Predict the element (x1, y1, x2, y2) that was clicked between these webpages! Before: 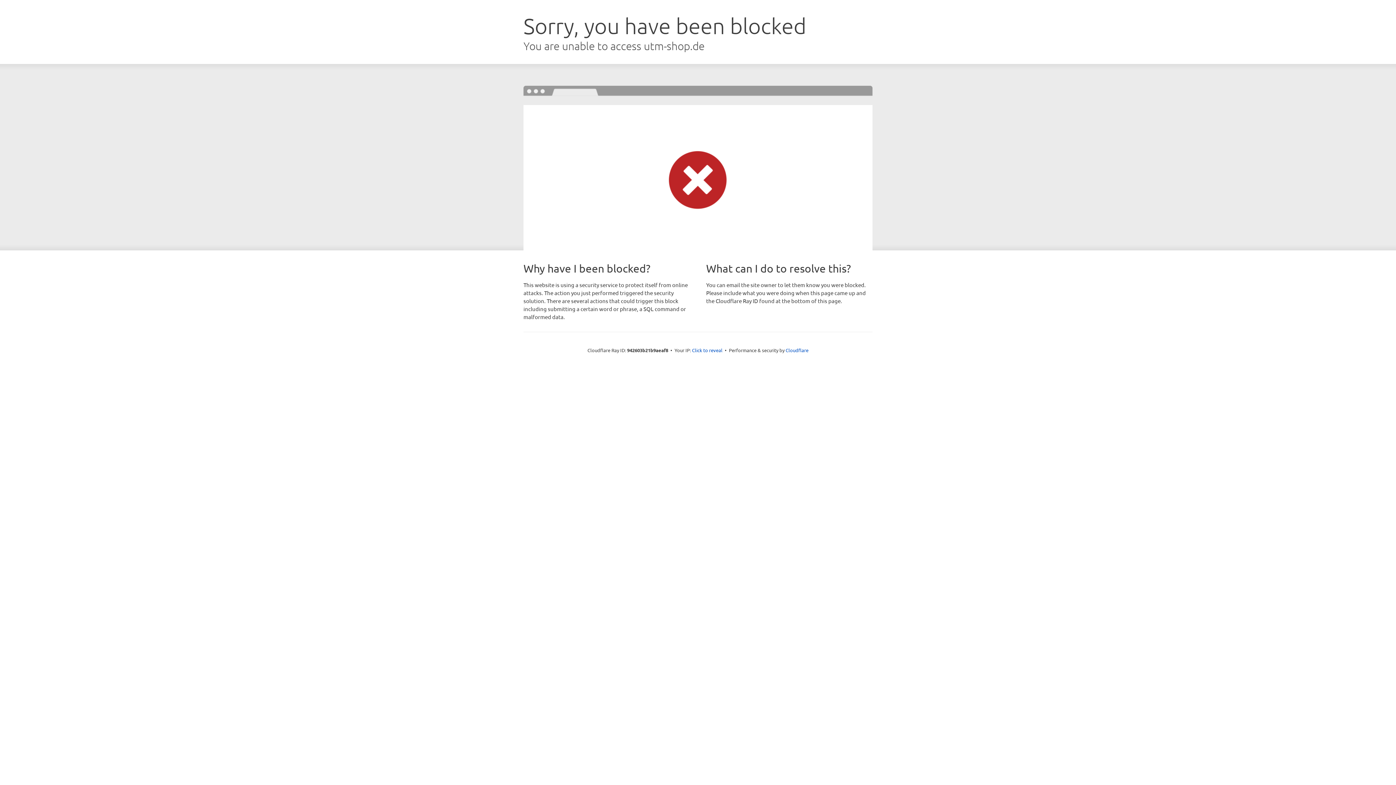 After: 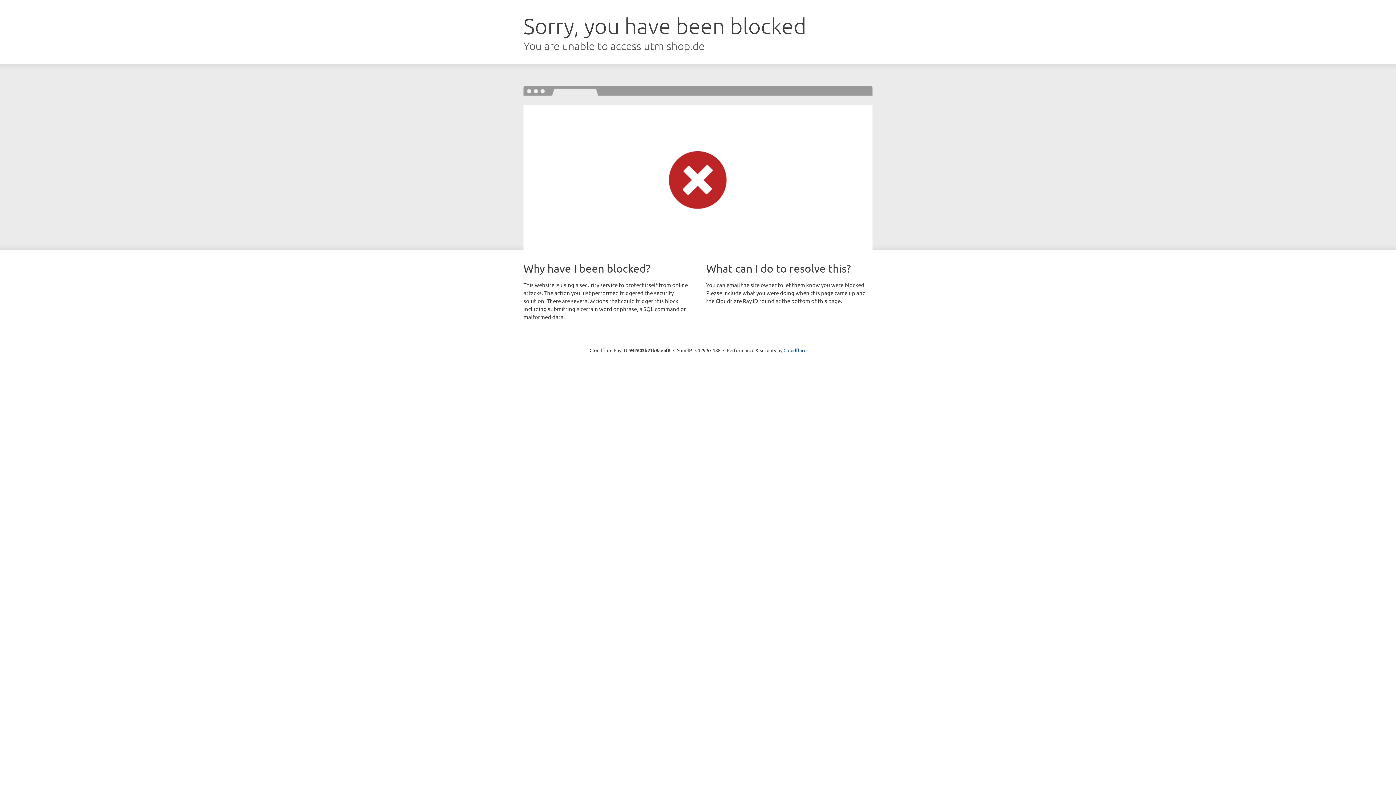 Action: bbox: (692, 346, 722, 353) label: Click to reveal